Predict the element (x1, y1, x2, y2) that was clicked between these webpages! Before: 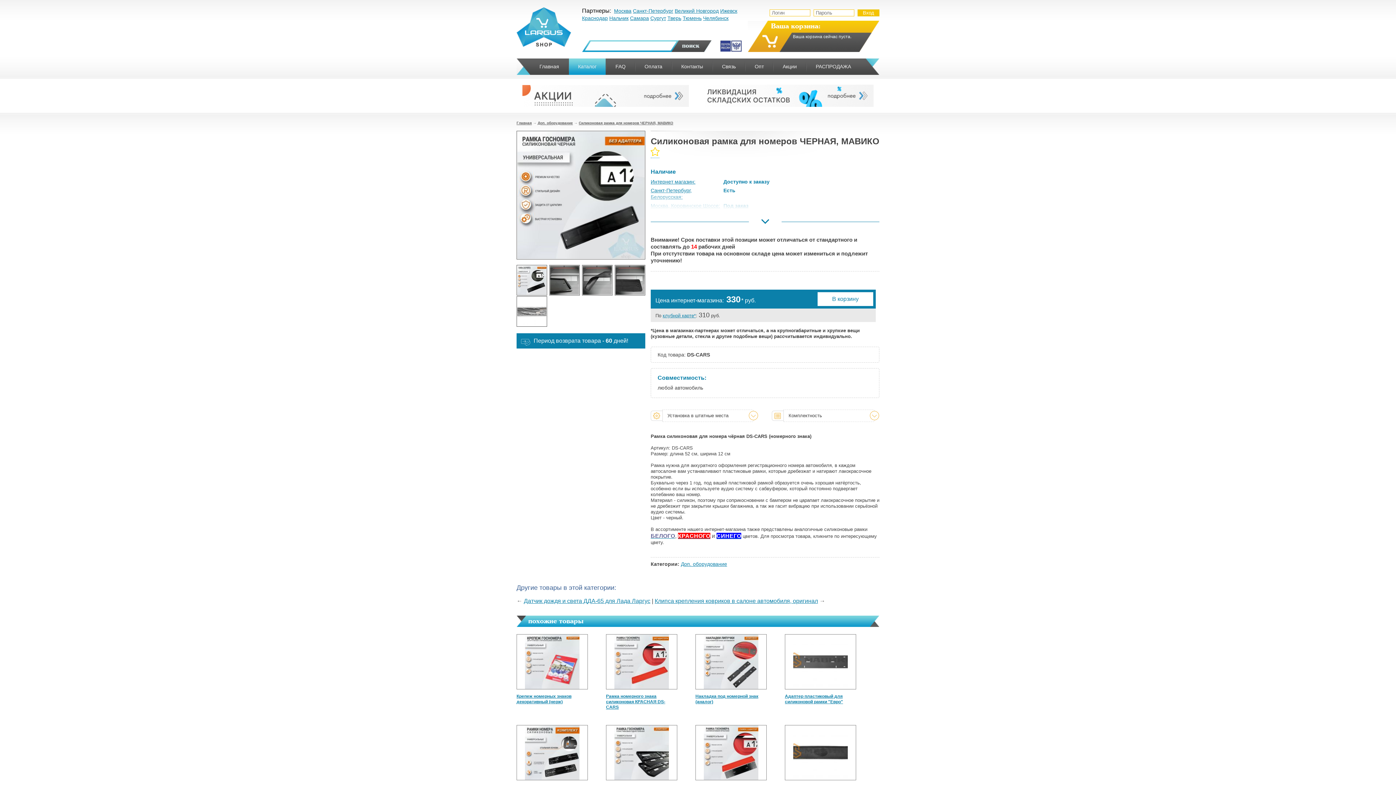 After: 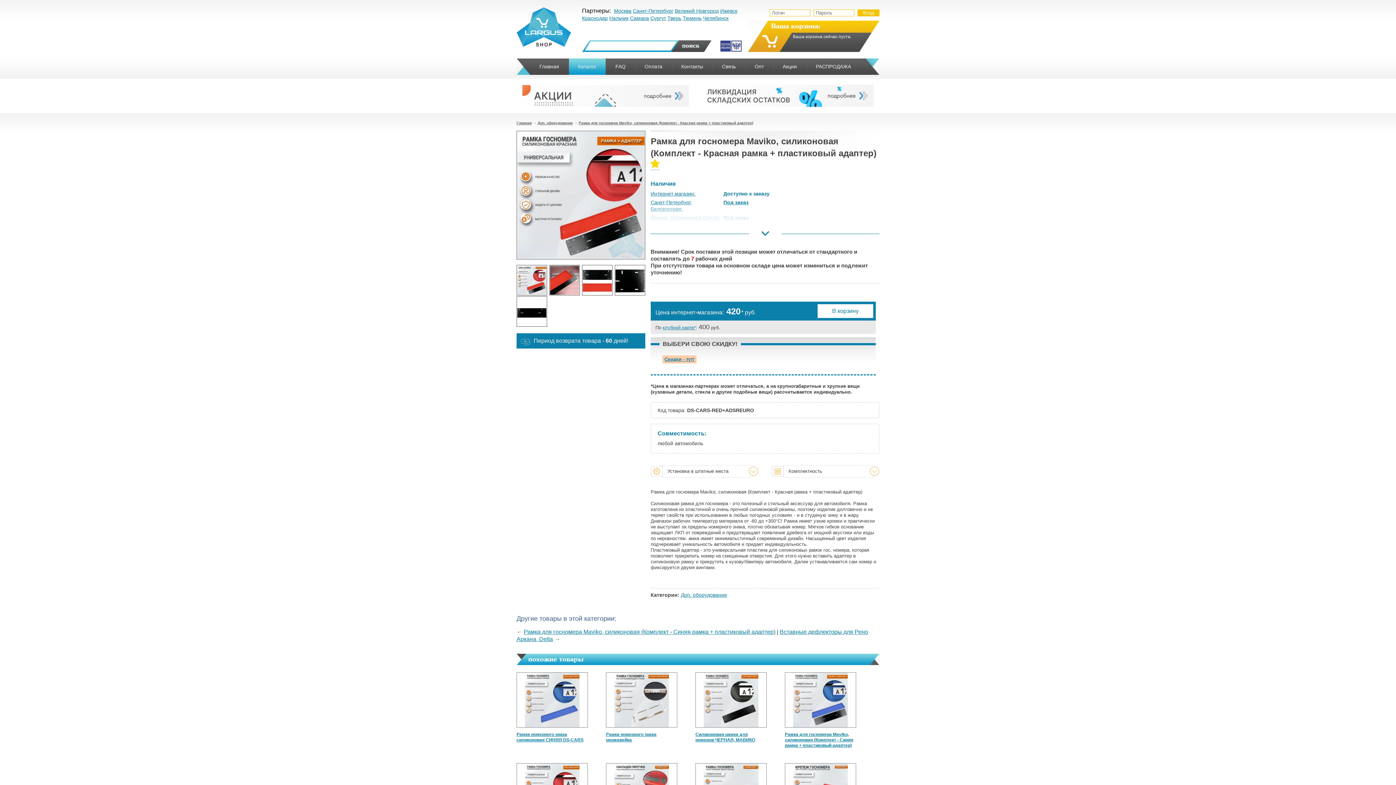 Action: bbox: (704, 776, 758, 781)